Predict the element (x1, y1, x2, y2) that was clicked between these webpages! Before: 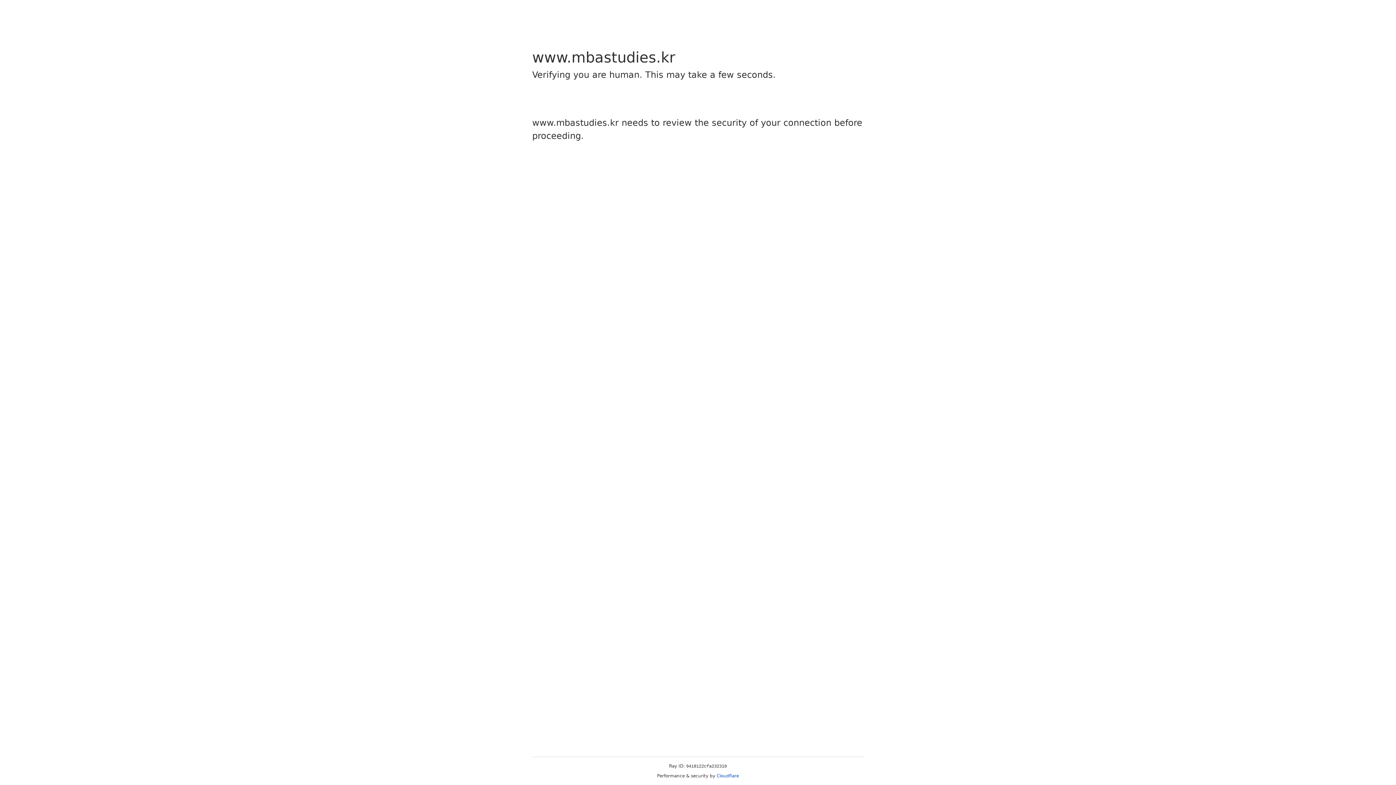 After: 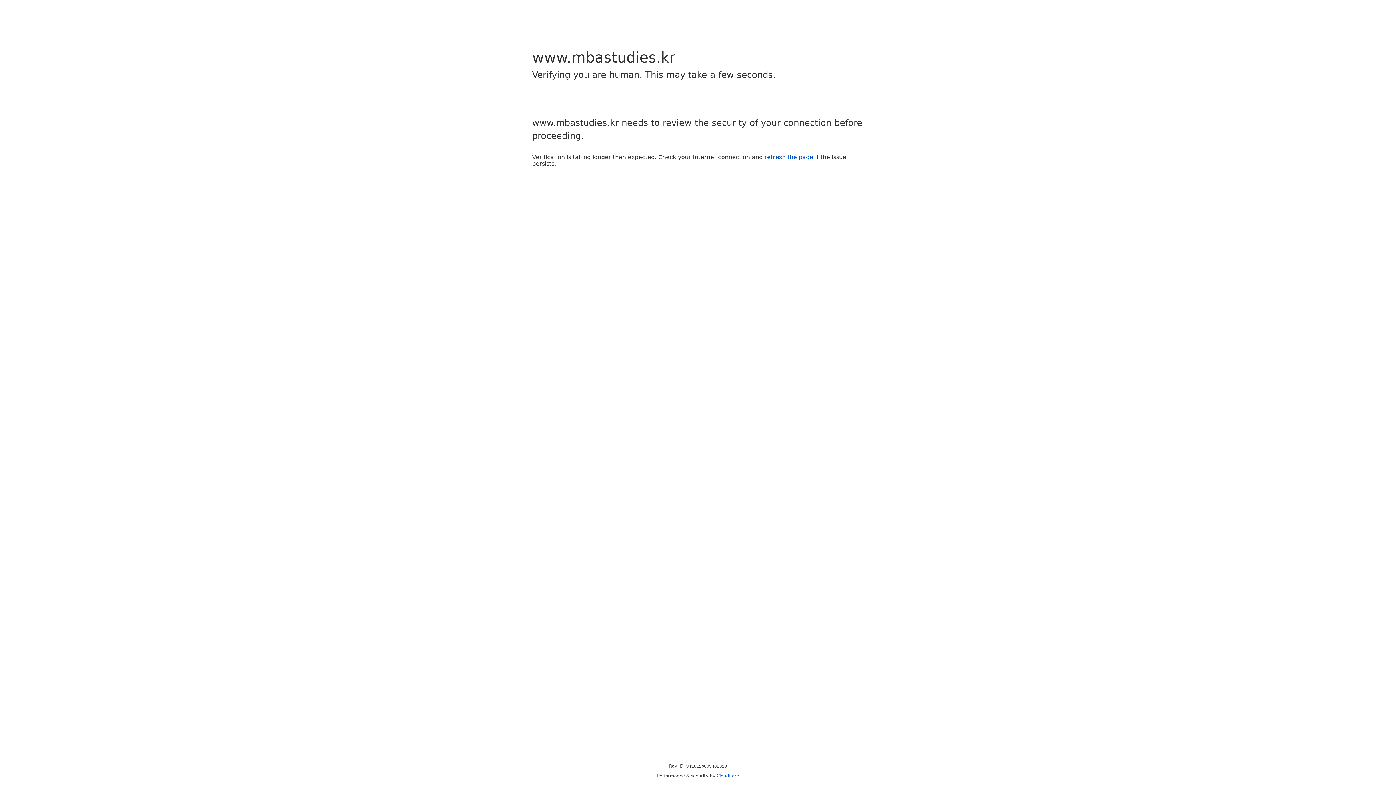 Action: bbox: (716, 773, 739, 778) label: Cloudflare